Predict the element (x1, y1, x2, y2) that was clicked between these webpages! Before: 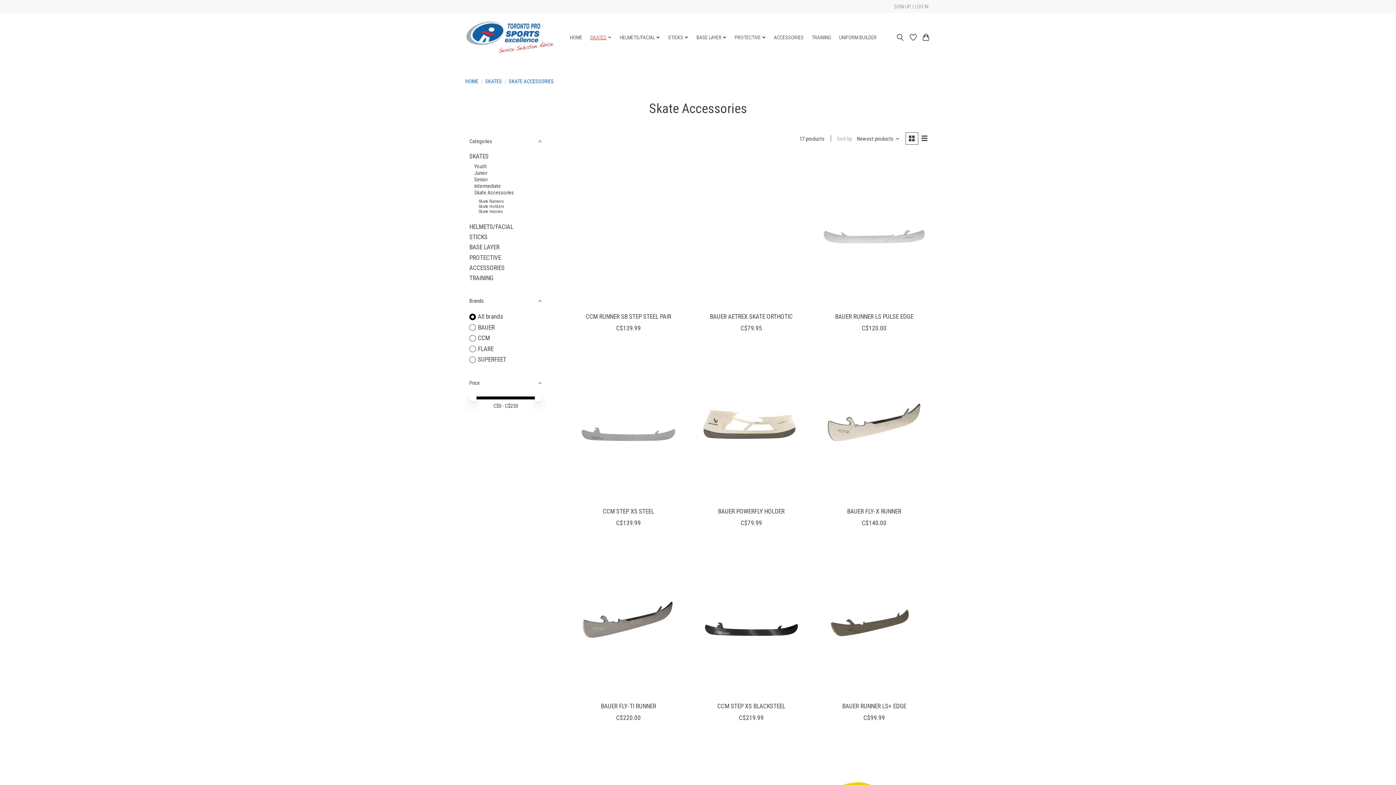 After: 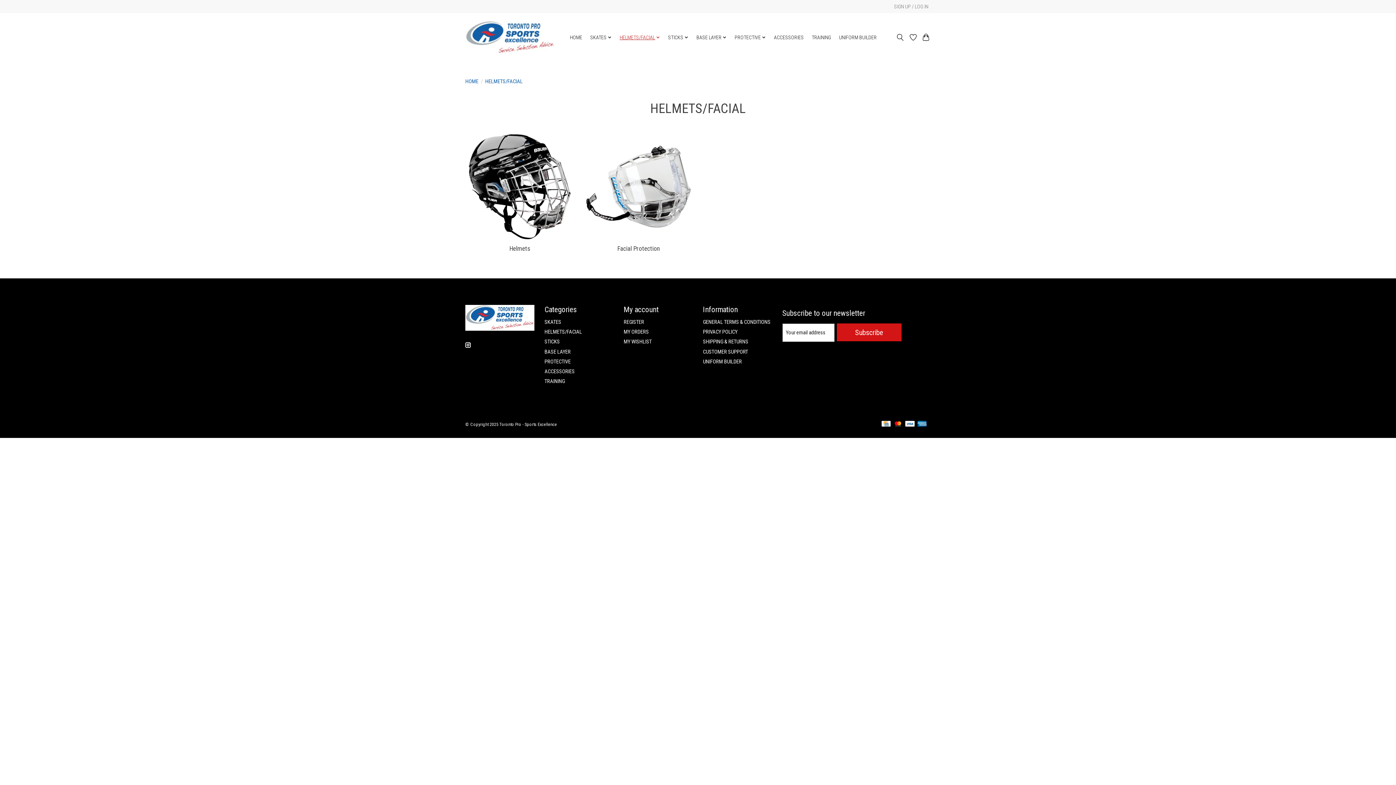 Action: bbox: (469, 223, 513, 230) label: HELMETS/FACIAL